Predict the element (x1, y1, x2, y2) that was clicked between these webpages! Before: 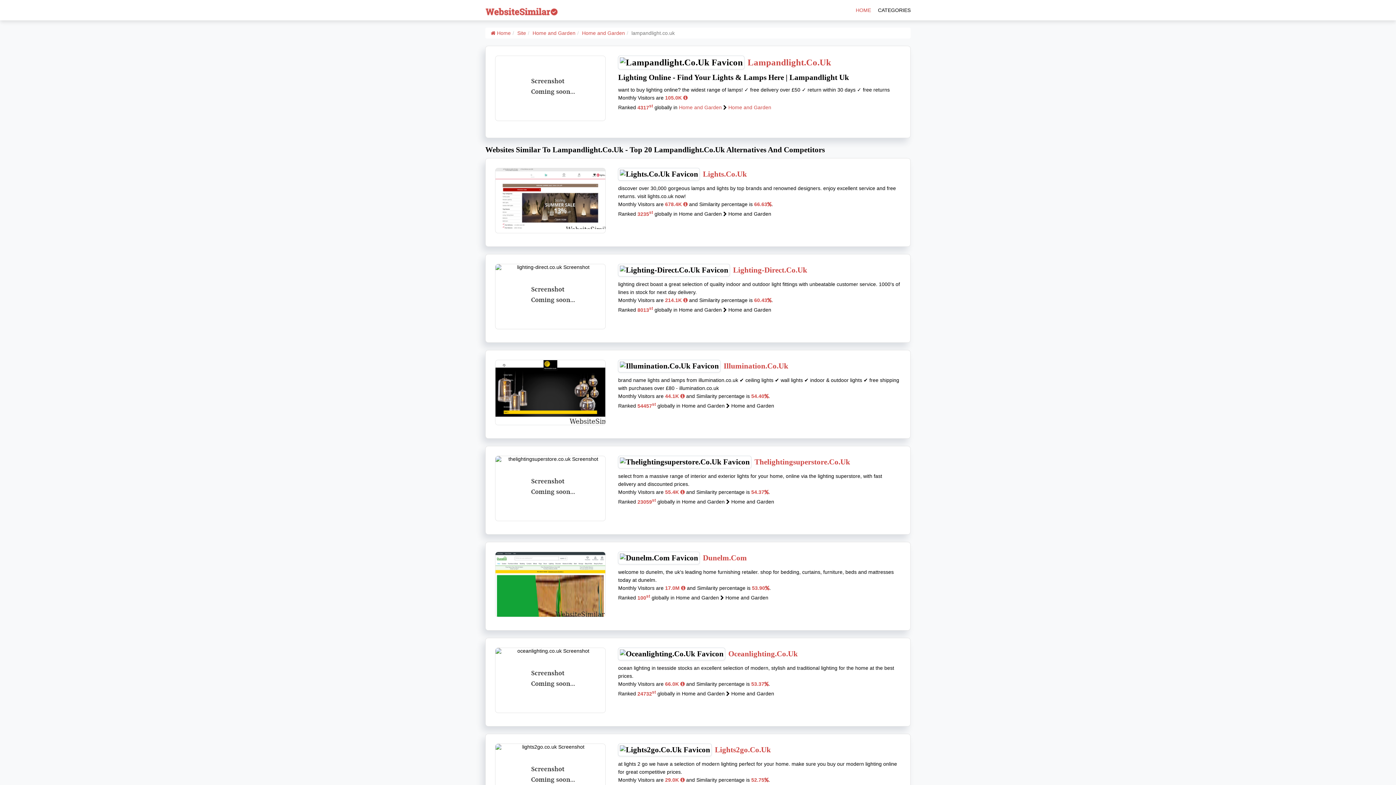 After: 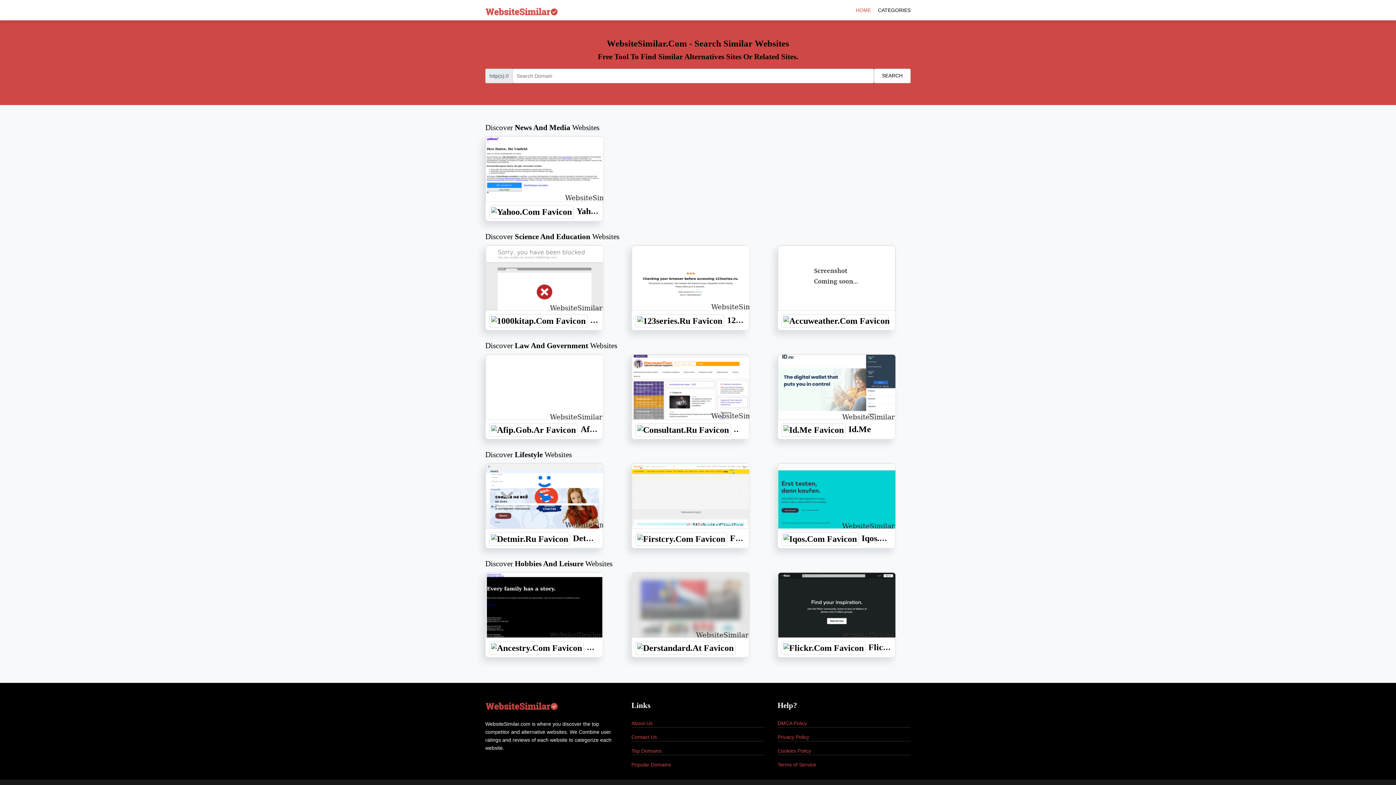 Action: bbox: (485, 8, 558, 14)